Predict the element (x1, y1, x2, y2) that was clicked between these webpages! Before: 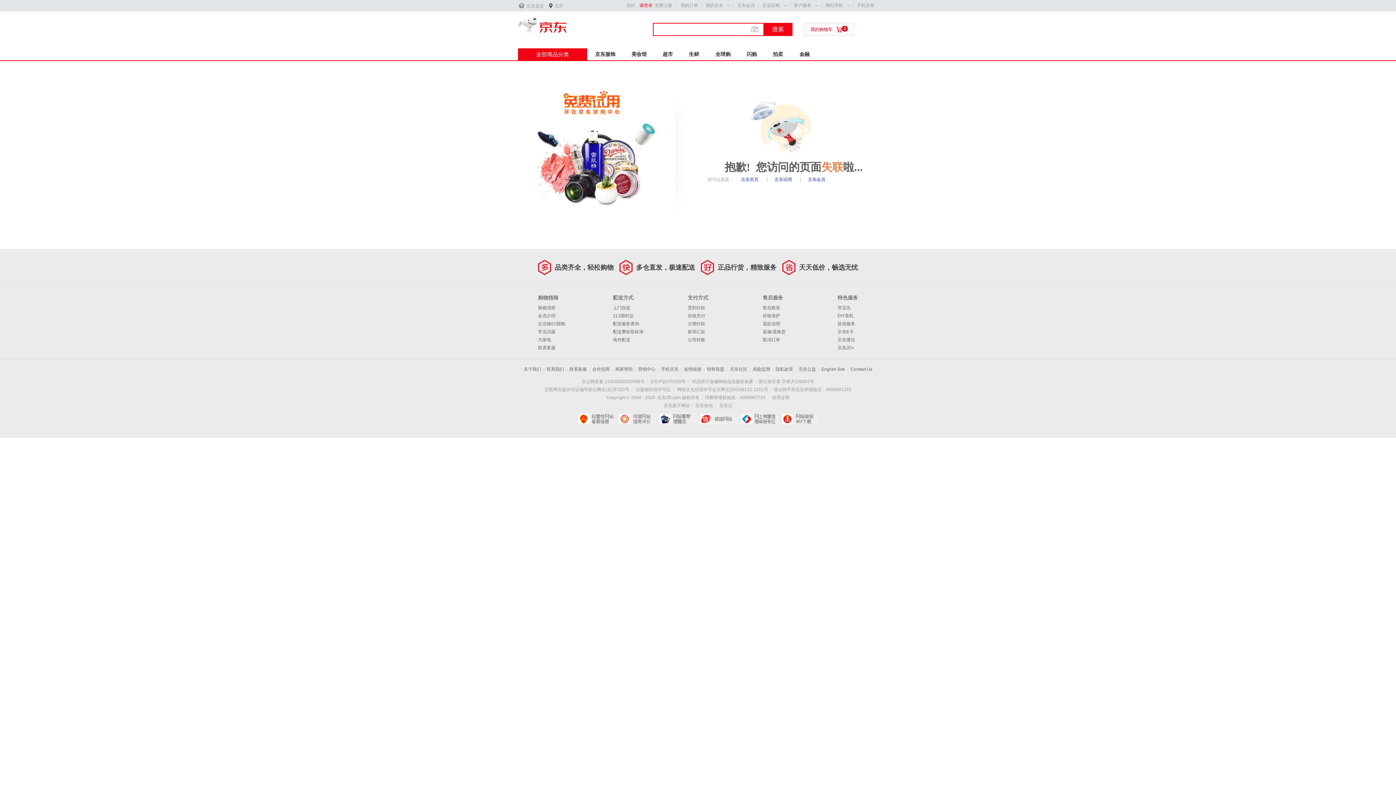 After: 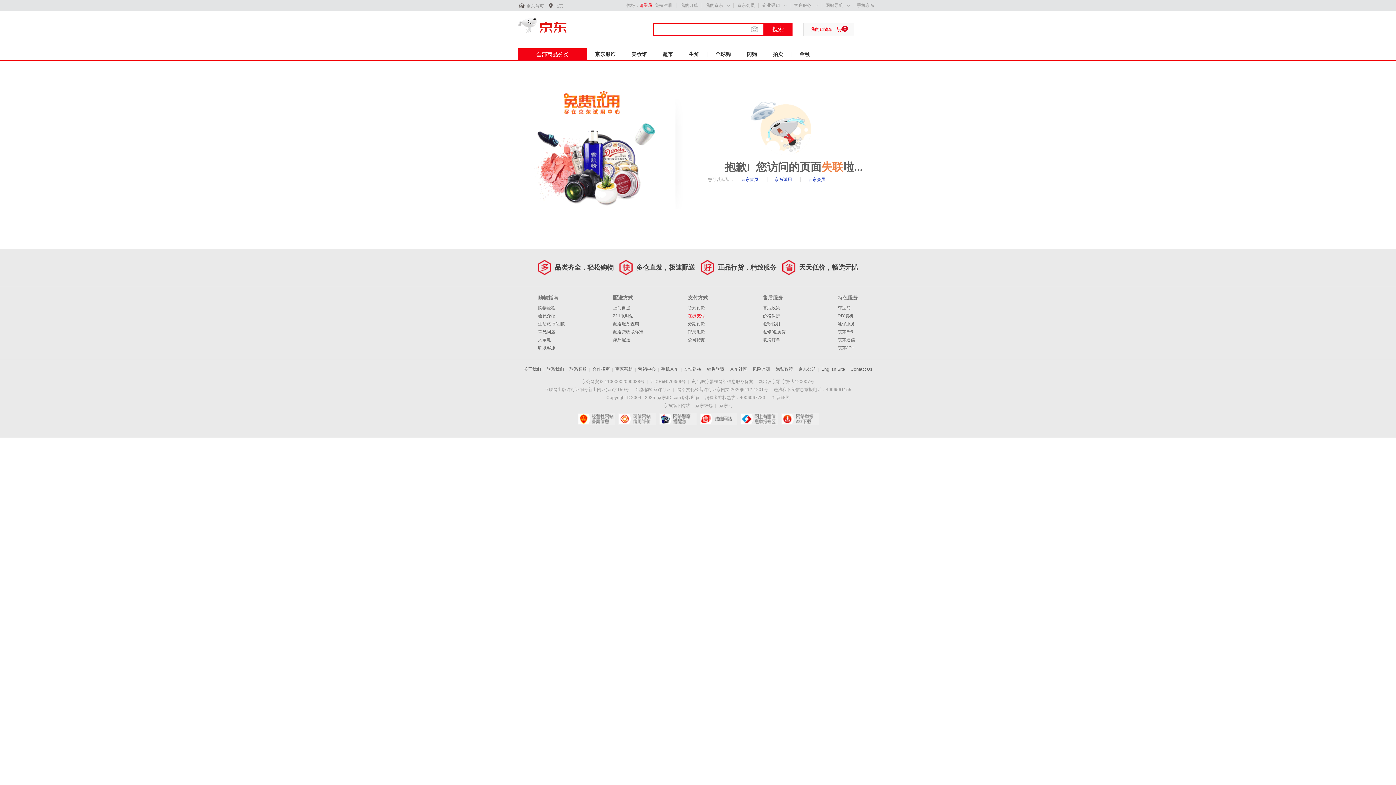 Action: bbox: (688, 313, 705, 318) label: 在线支付